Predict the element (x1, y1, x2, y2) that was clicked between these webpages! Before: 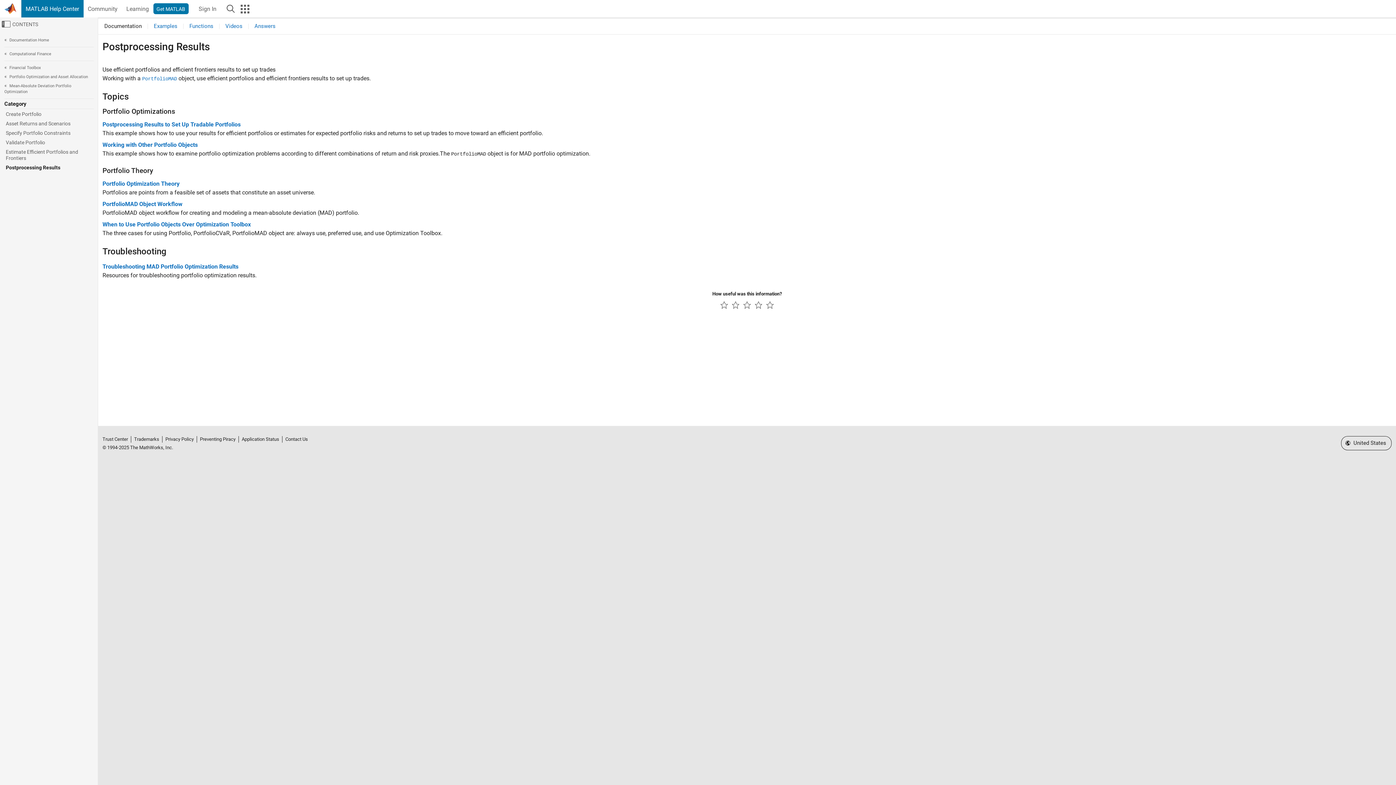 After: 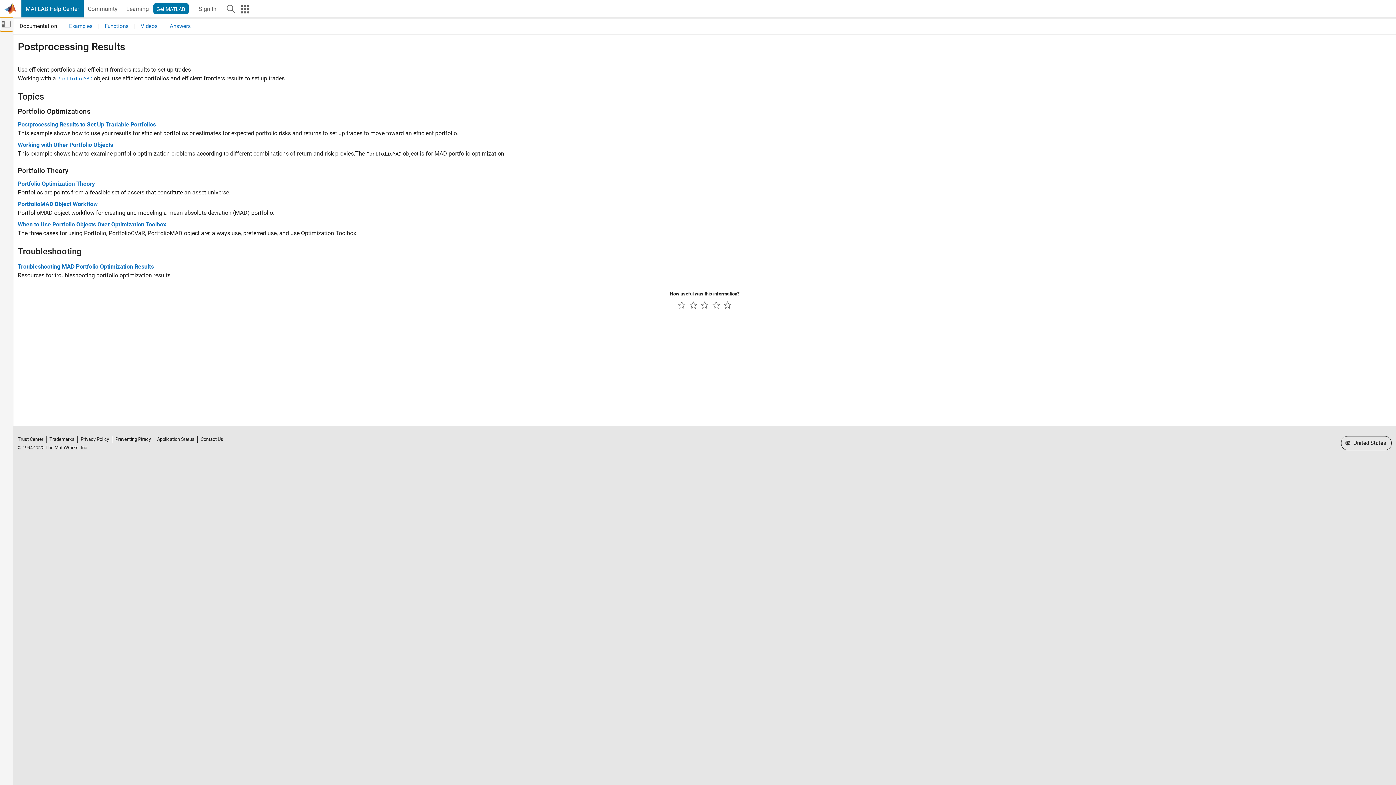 Action: label: Off-Canvas Navigation Menu Toggle
CONTENTS bbox: (0, 17, 97, 31)